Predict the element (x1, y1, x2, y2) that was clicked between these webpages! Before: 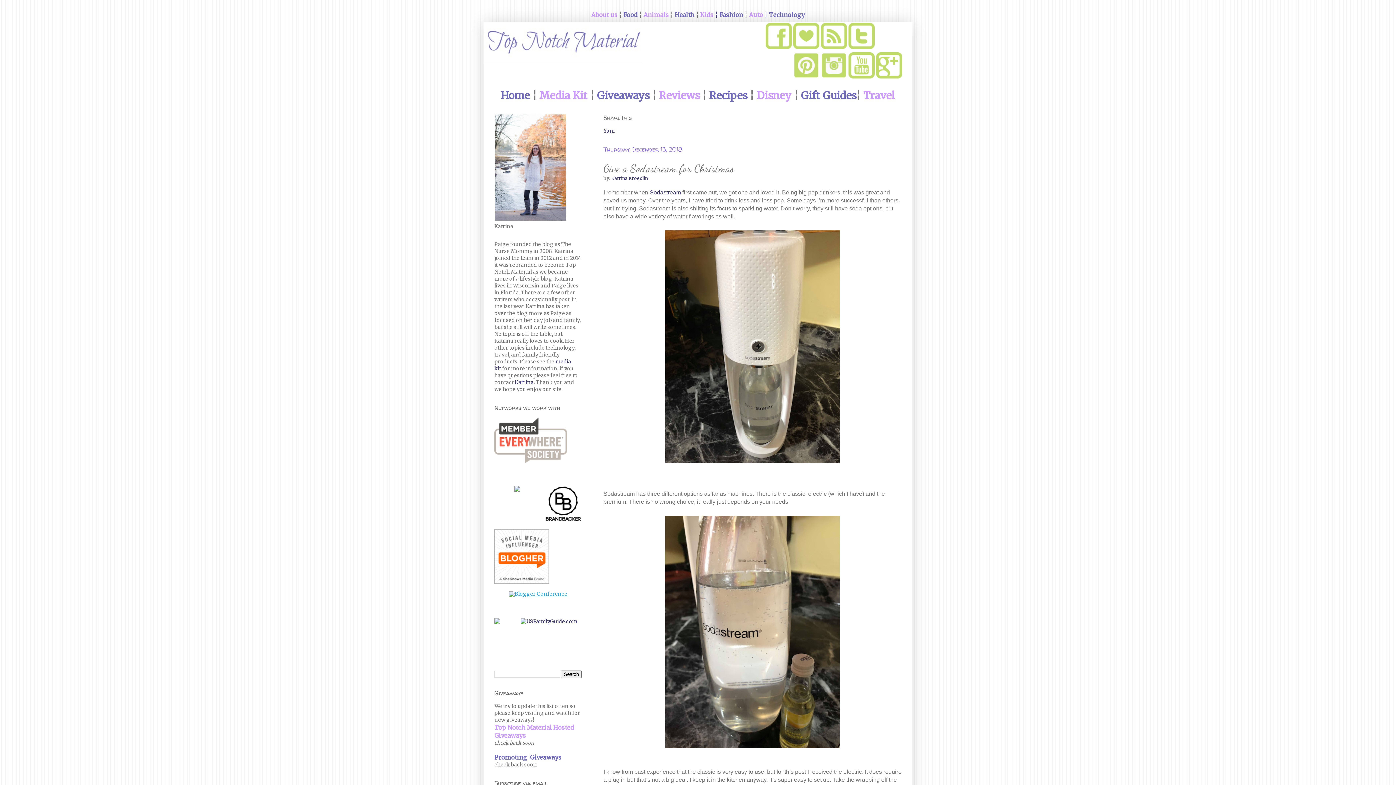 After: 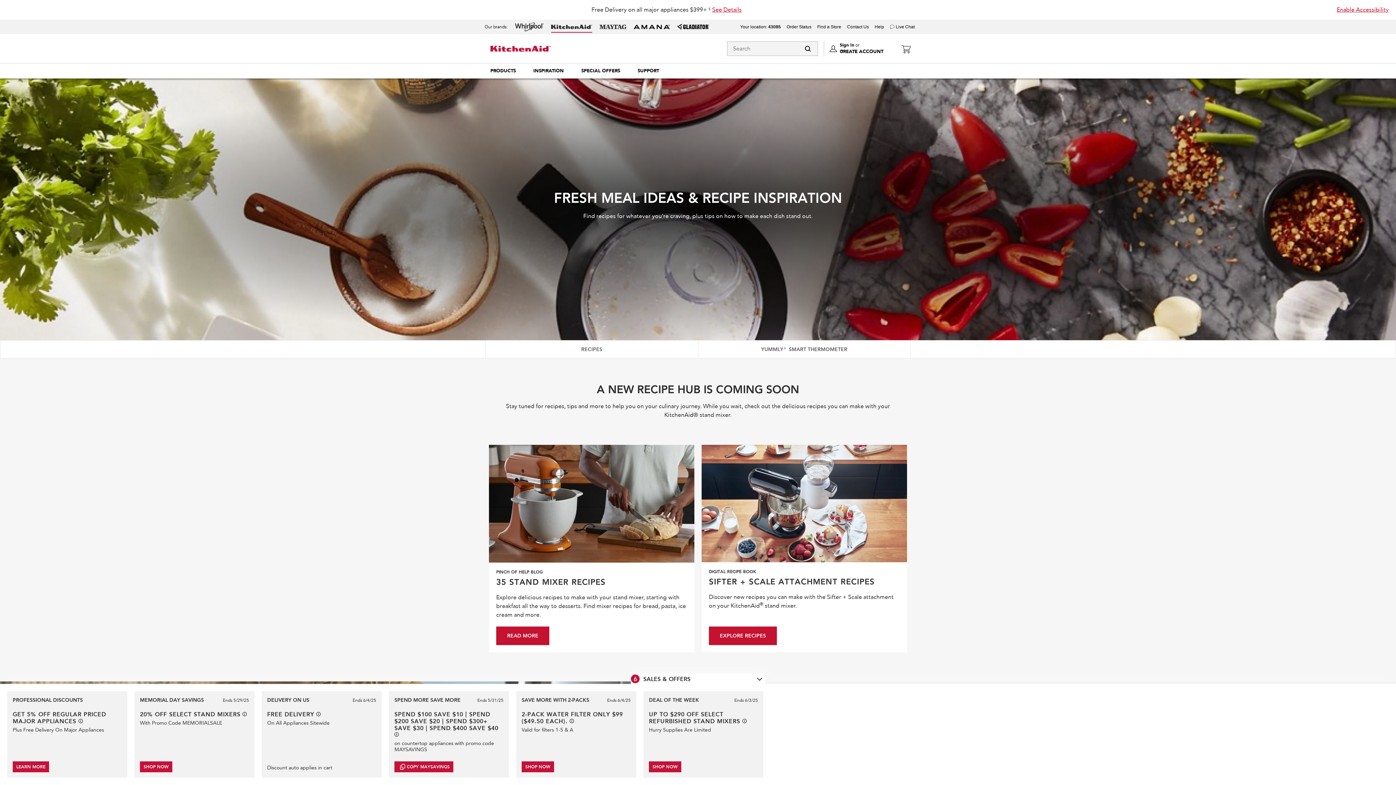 Action: bbox: (603, 127, 614, 134) label: Yum